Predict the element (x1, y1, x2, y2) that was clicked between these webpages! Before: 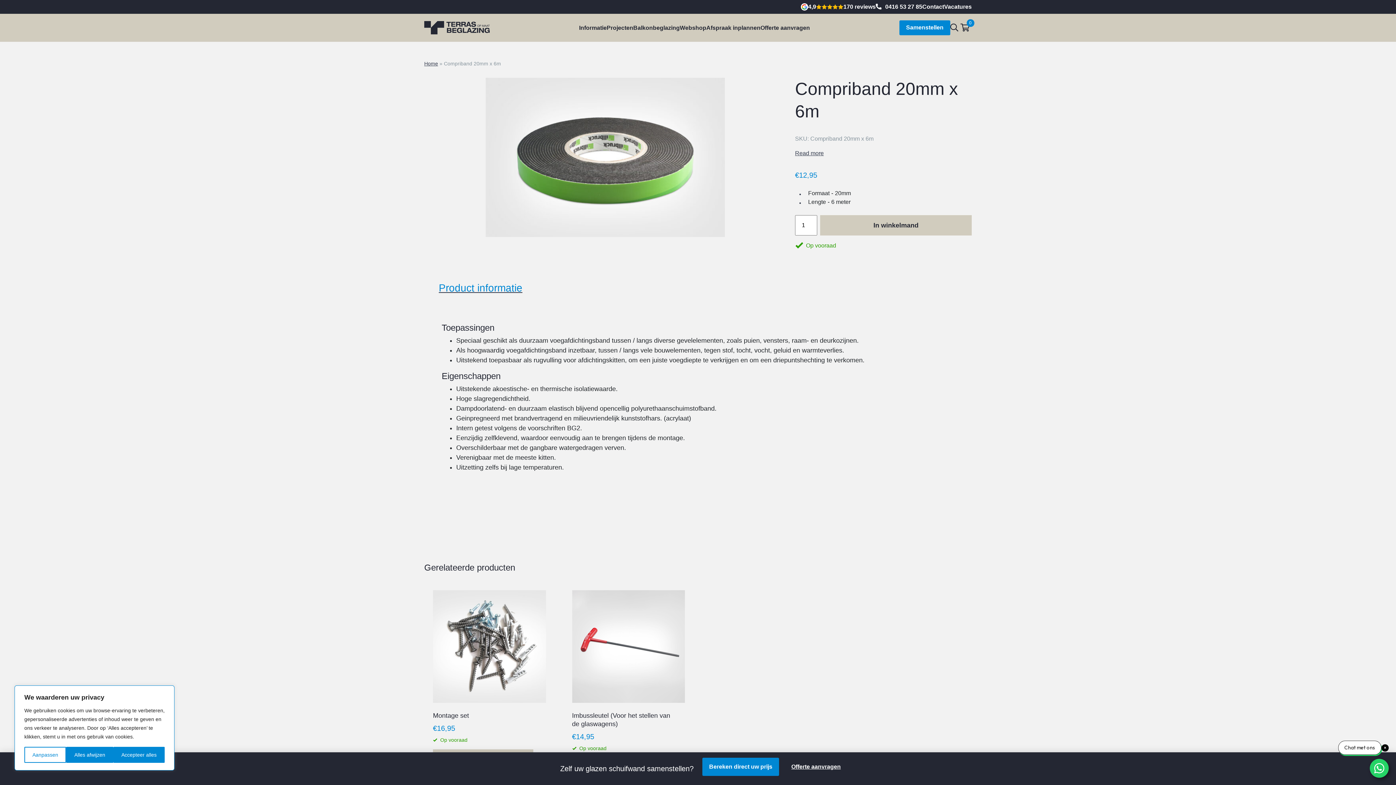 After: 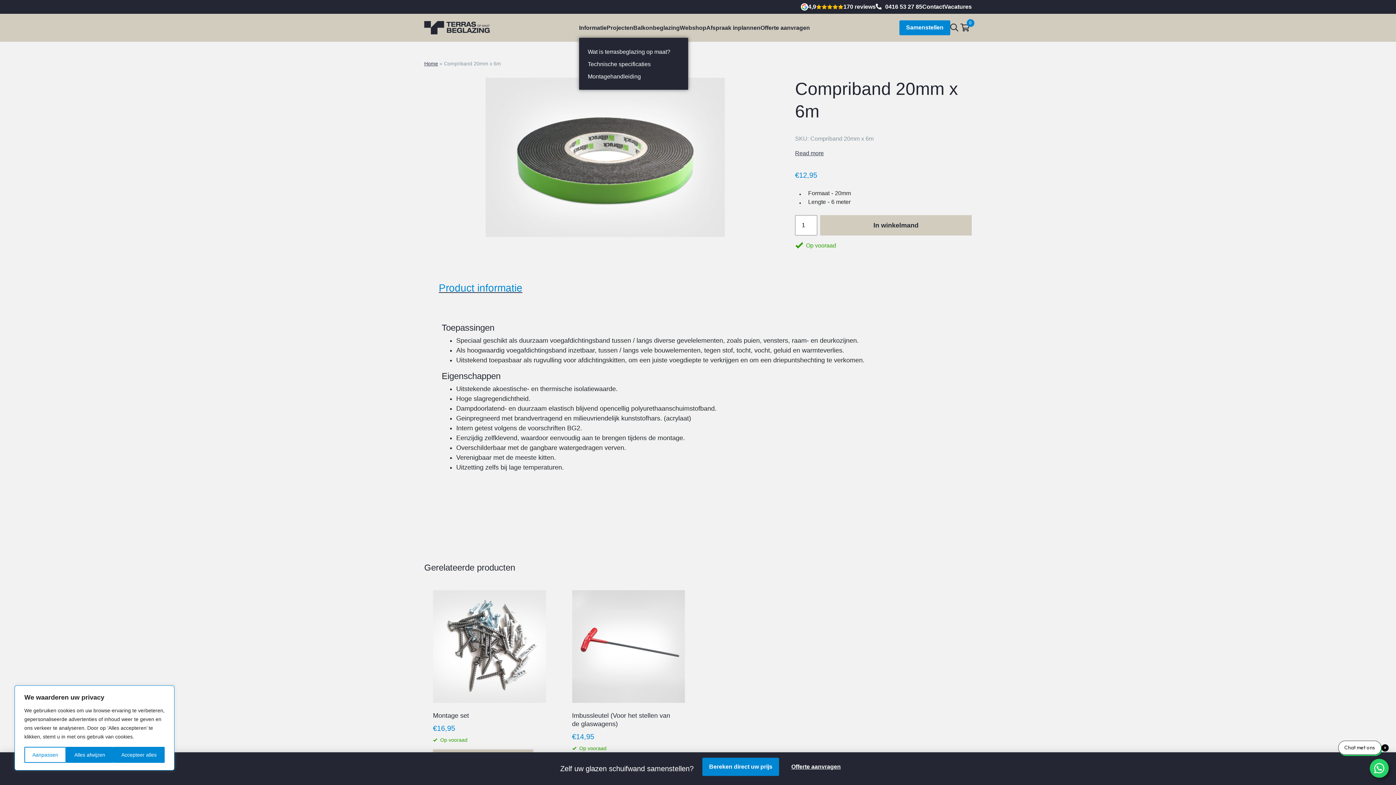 Action: label: Informatie bbox: (579, 14, 606, 41)